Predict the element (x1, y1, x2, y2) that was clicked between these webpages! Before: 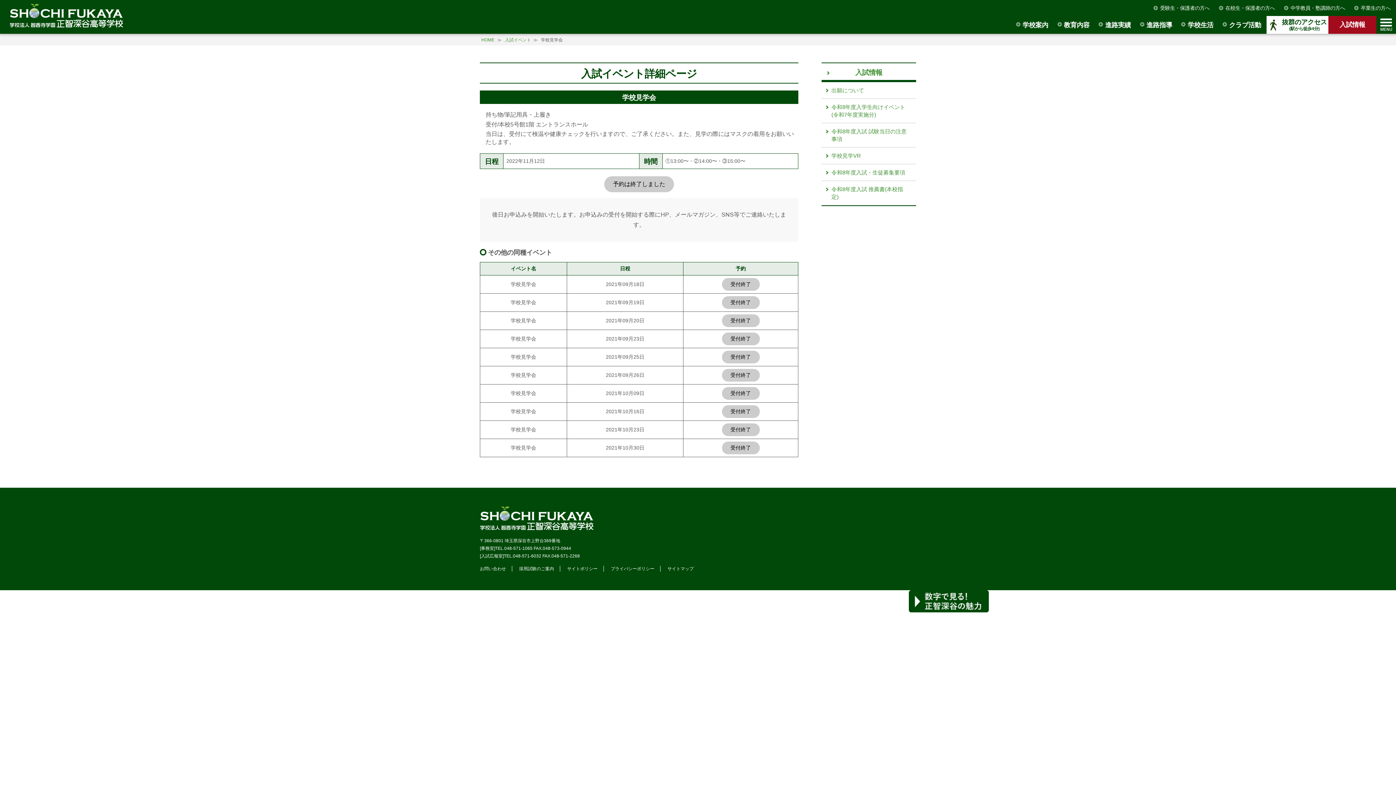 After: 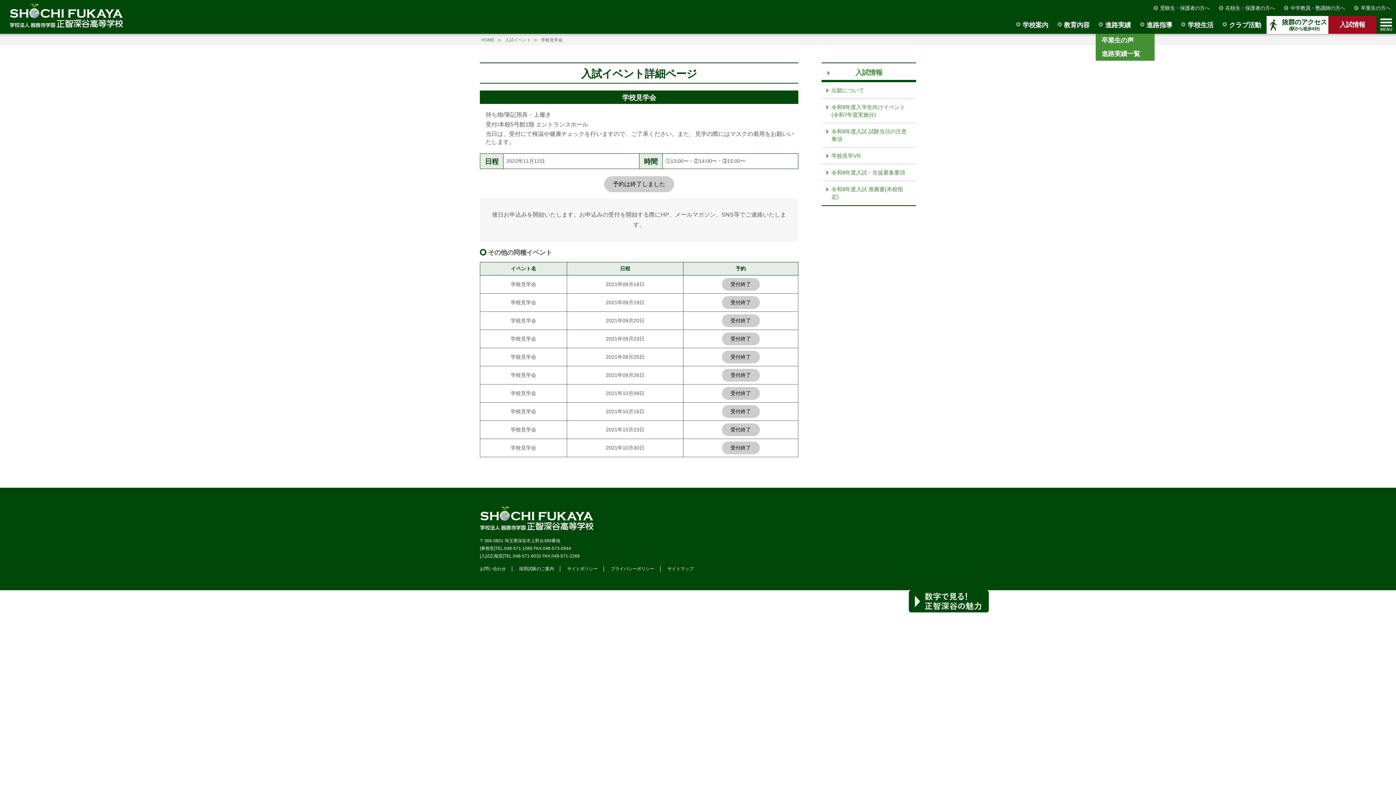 Action: bbox: (1098, 20, 1103, 27)